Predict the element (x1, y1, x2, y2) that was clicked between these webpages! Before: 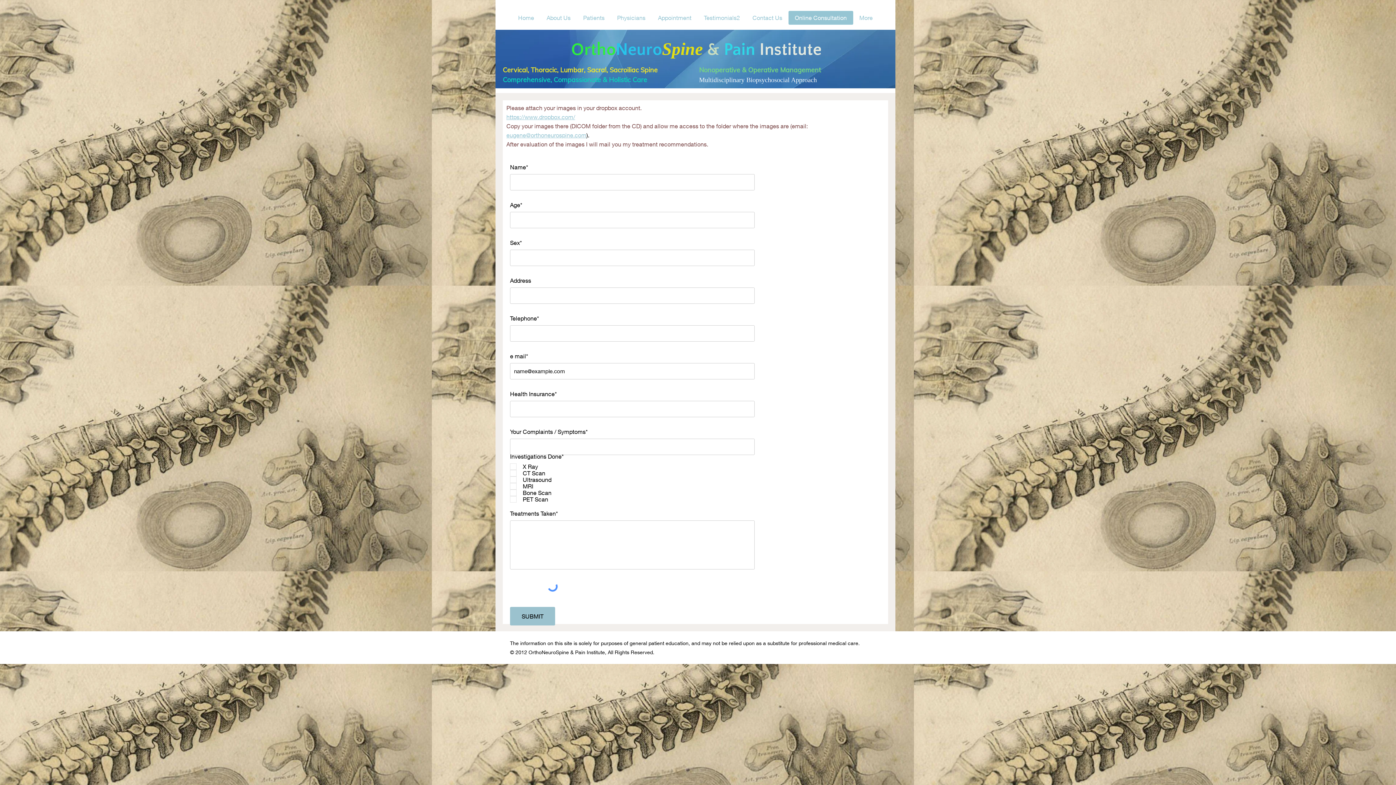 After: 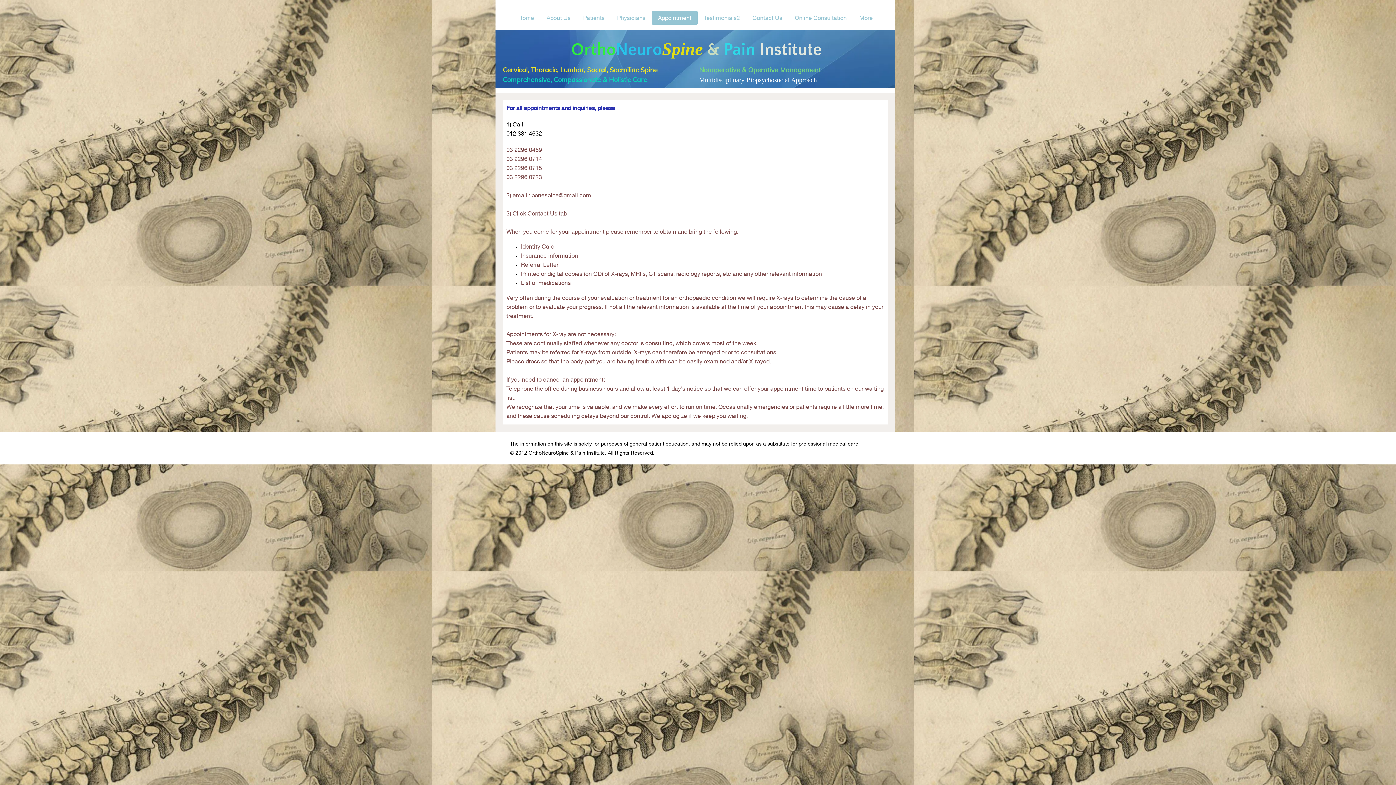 Action: bbox: (651, 10, 697, 24) label: Appointment